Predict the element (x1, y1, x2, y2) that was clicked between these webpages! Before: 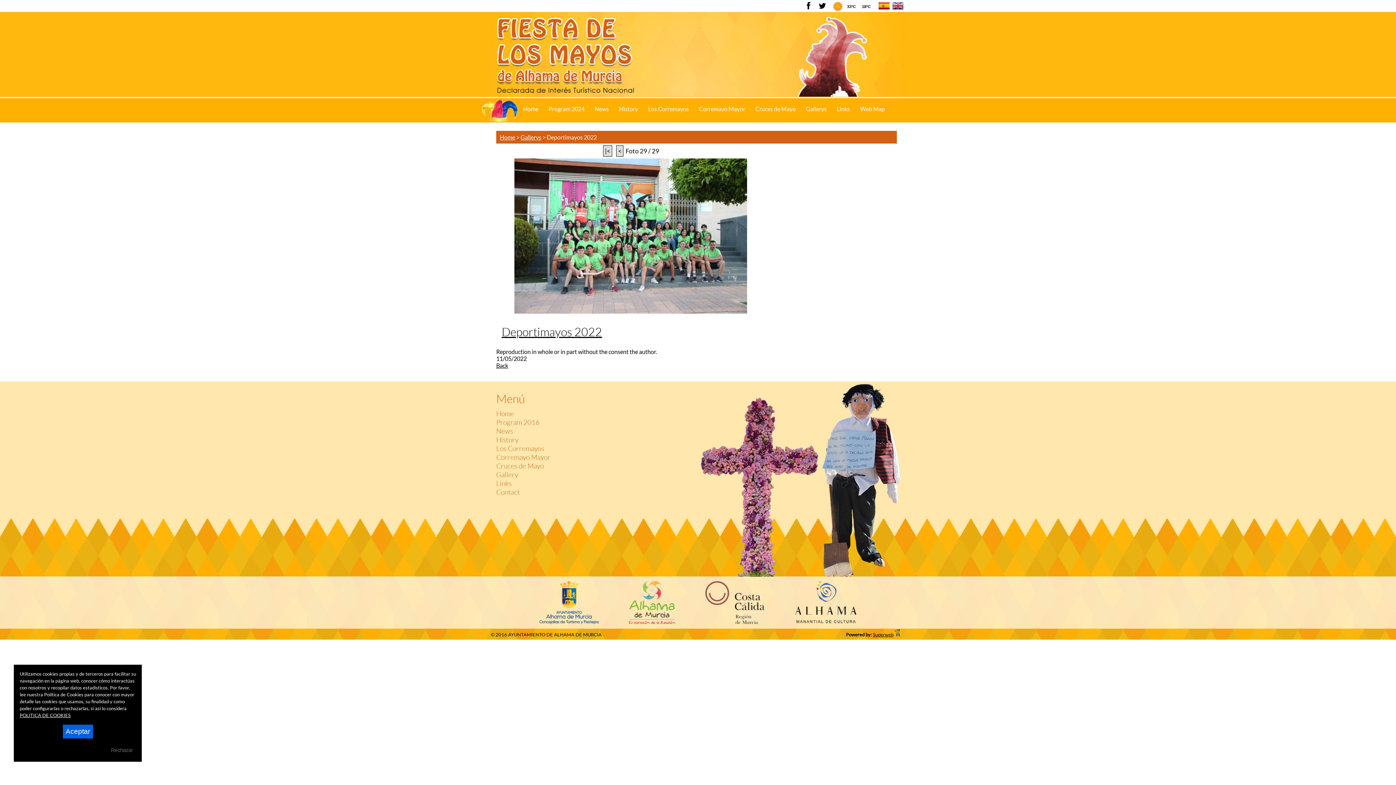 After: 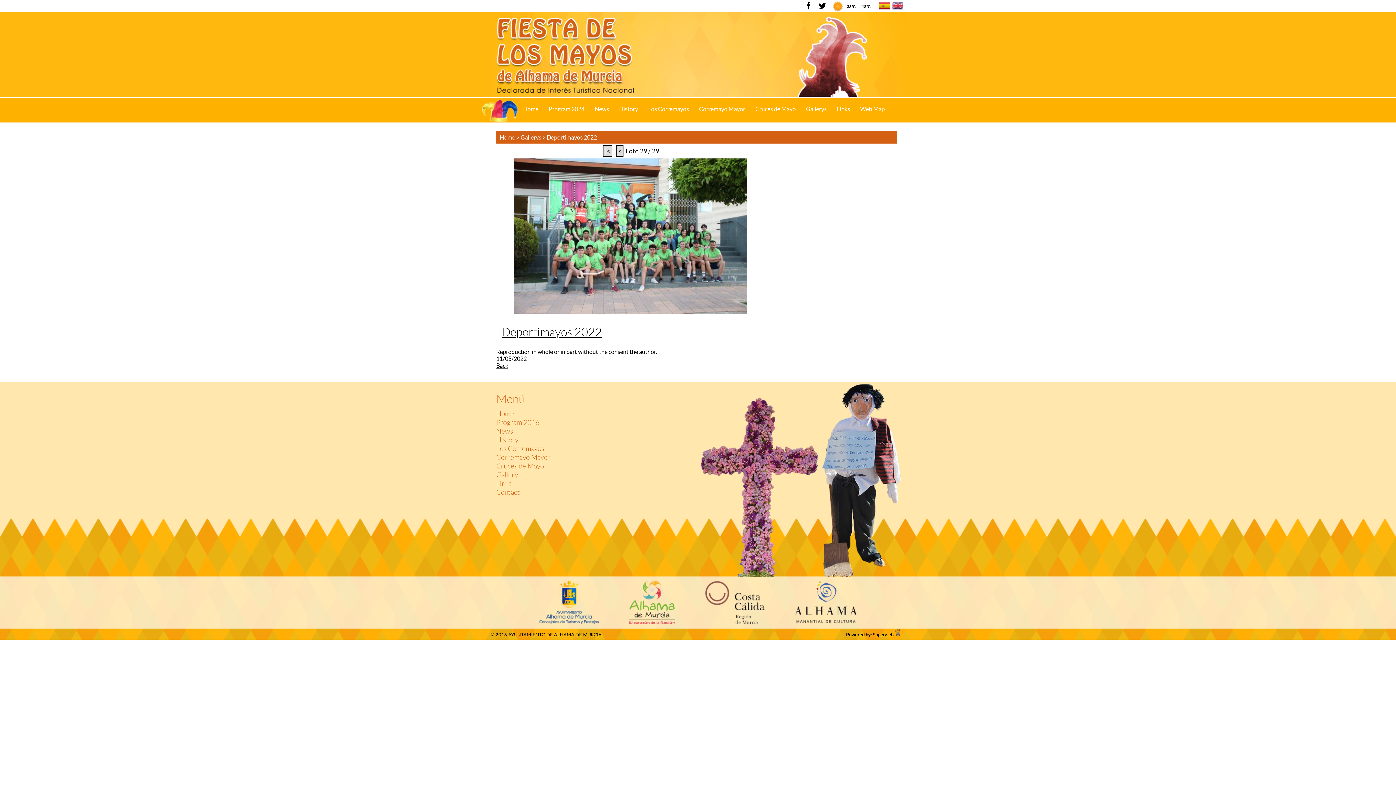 Action: bbox: (108, 744, 136, 756) label: Rechazar